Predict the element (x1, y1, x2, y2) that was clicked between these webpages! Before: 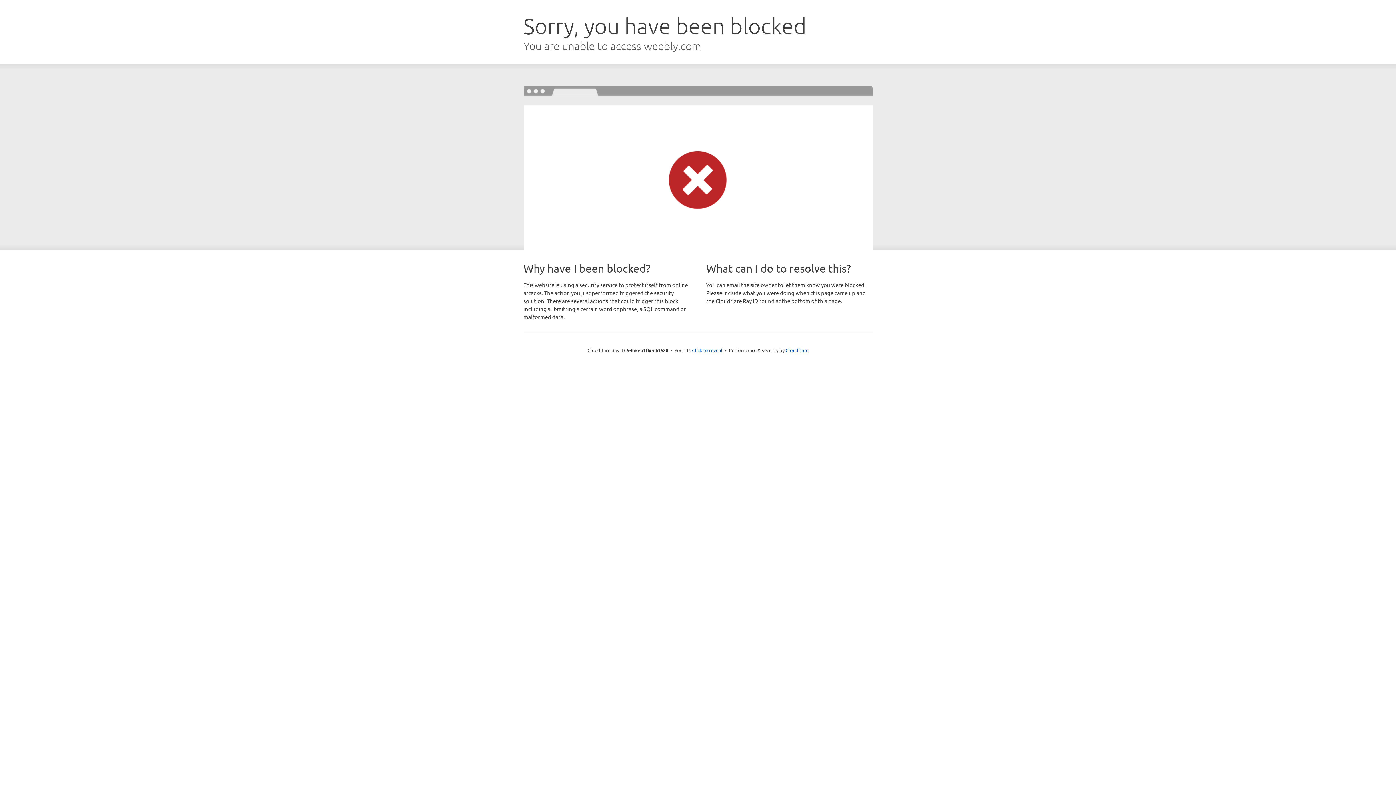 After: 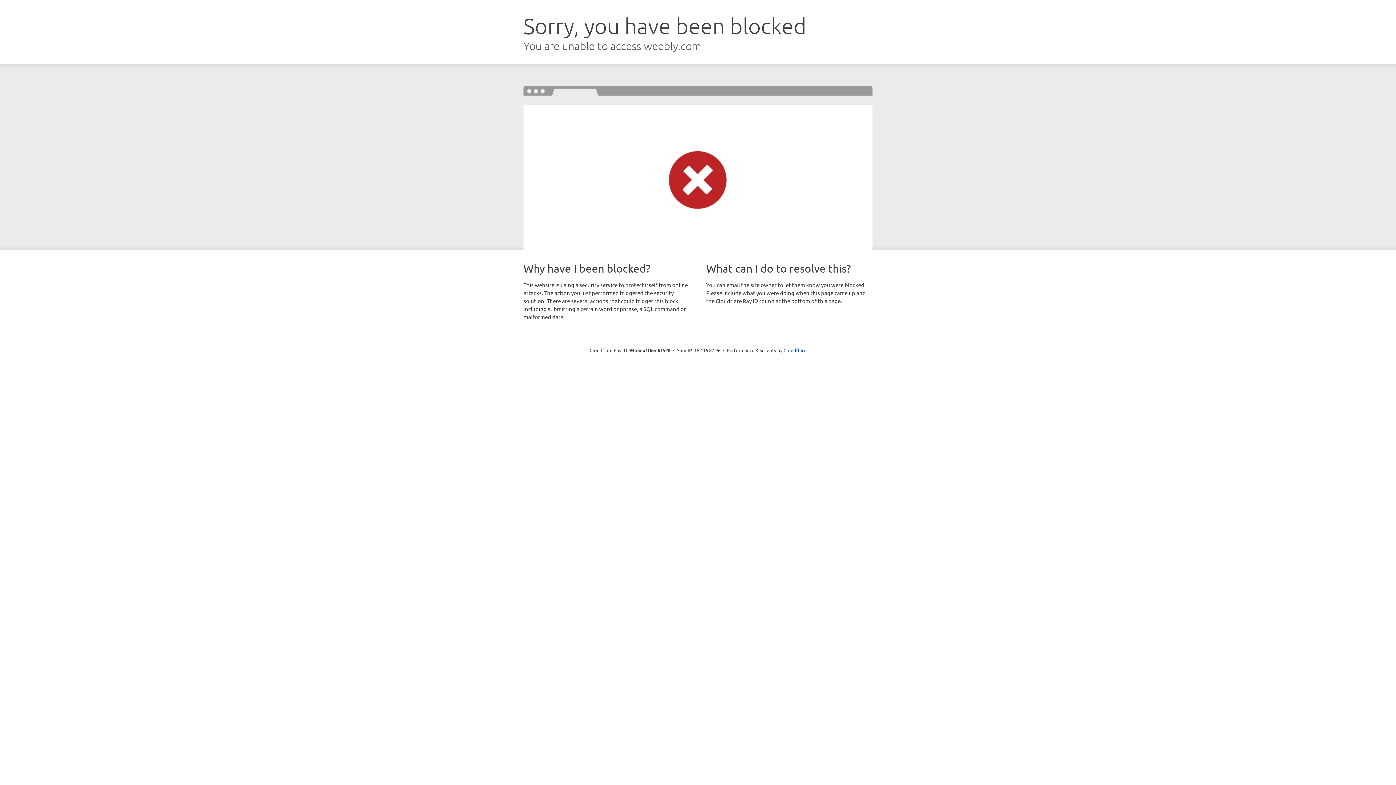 Action: bbox: (692, 346, 722, 353) label: Click to reveal